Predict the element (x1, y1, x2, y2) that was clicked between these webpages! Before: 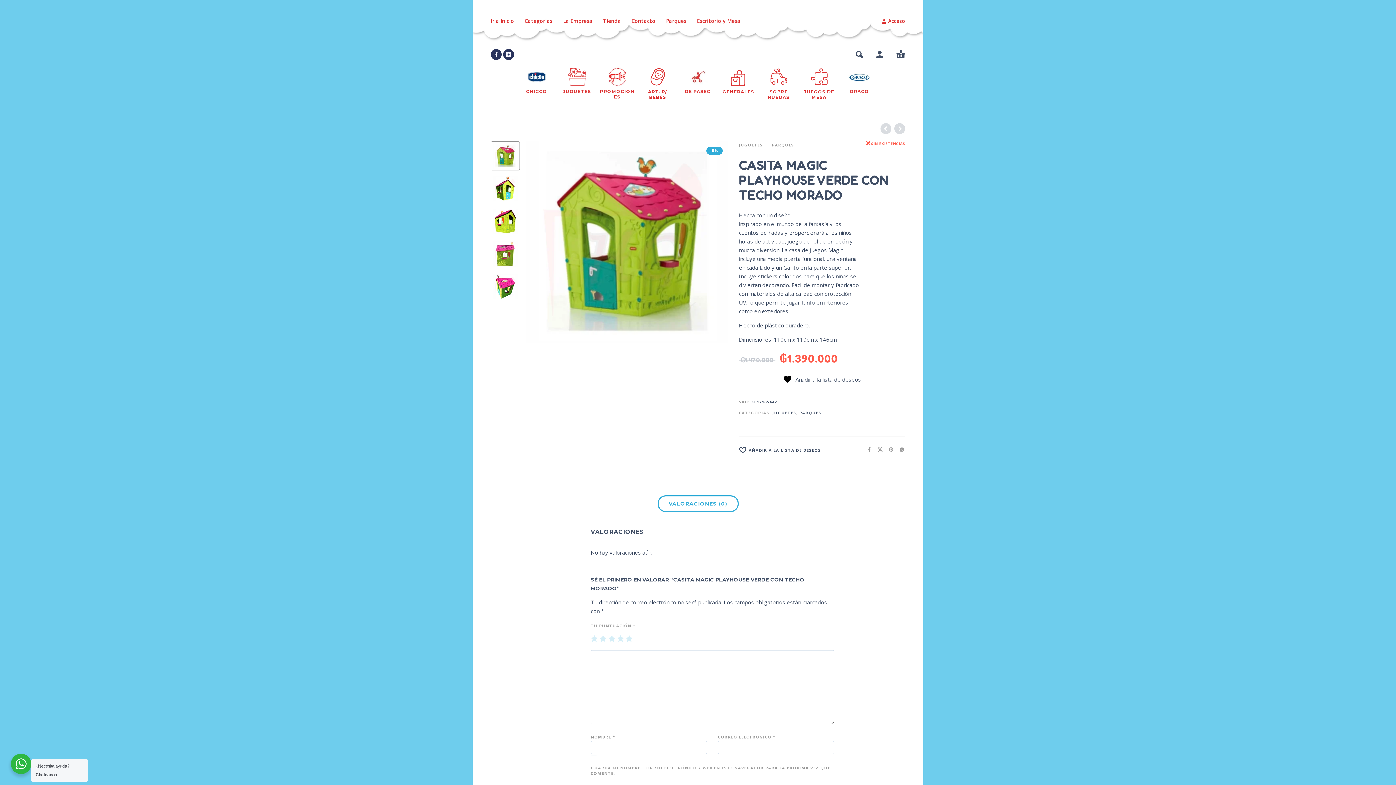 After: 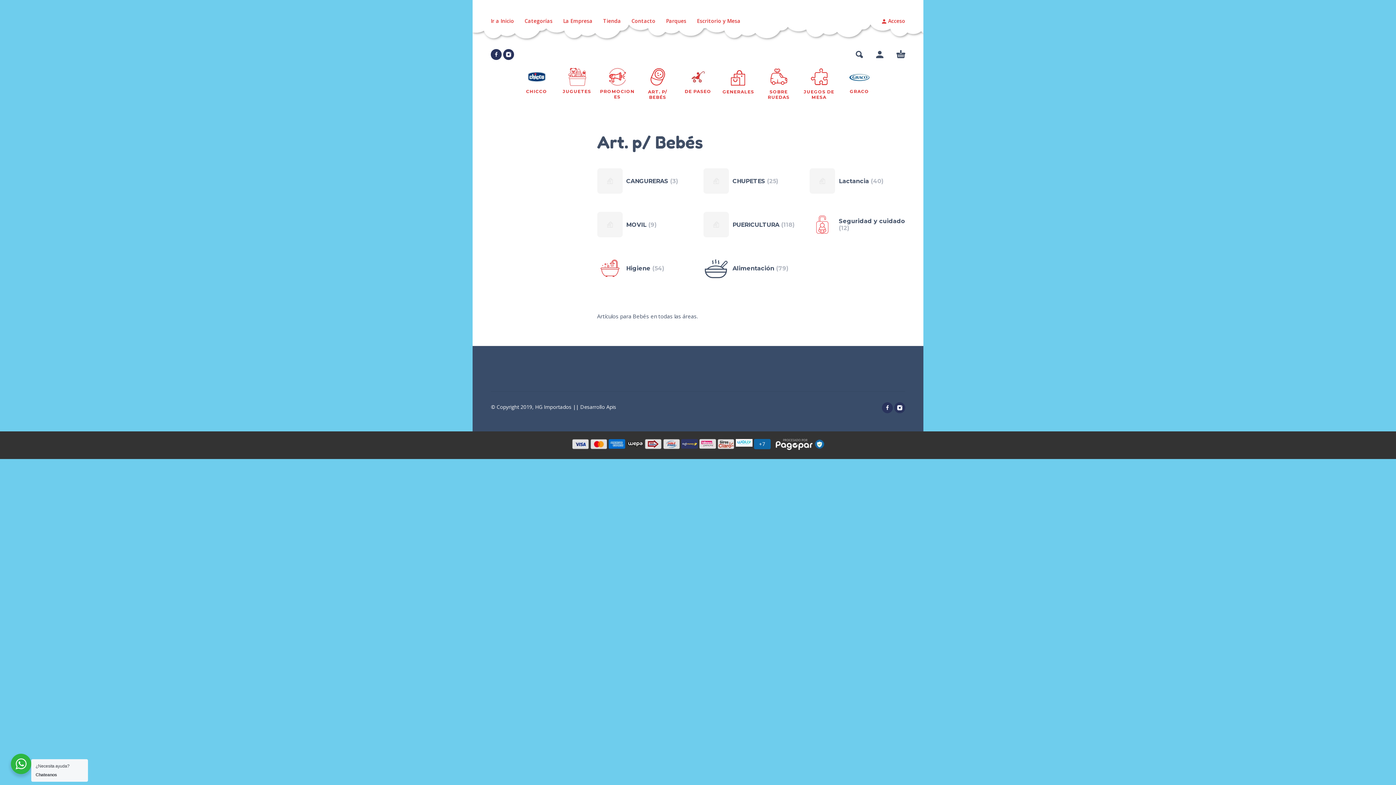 Action: bbox: (640, 81, 675, 105) label: ART. P/ BEBÉS